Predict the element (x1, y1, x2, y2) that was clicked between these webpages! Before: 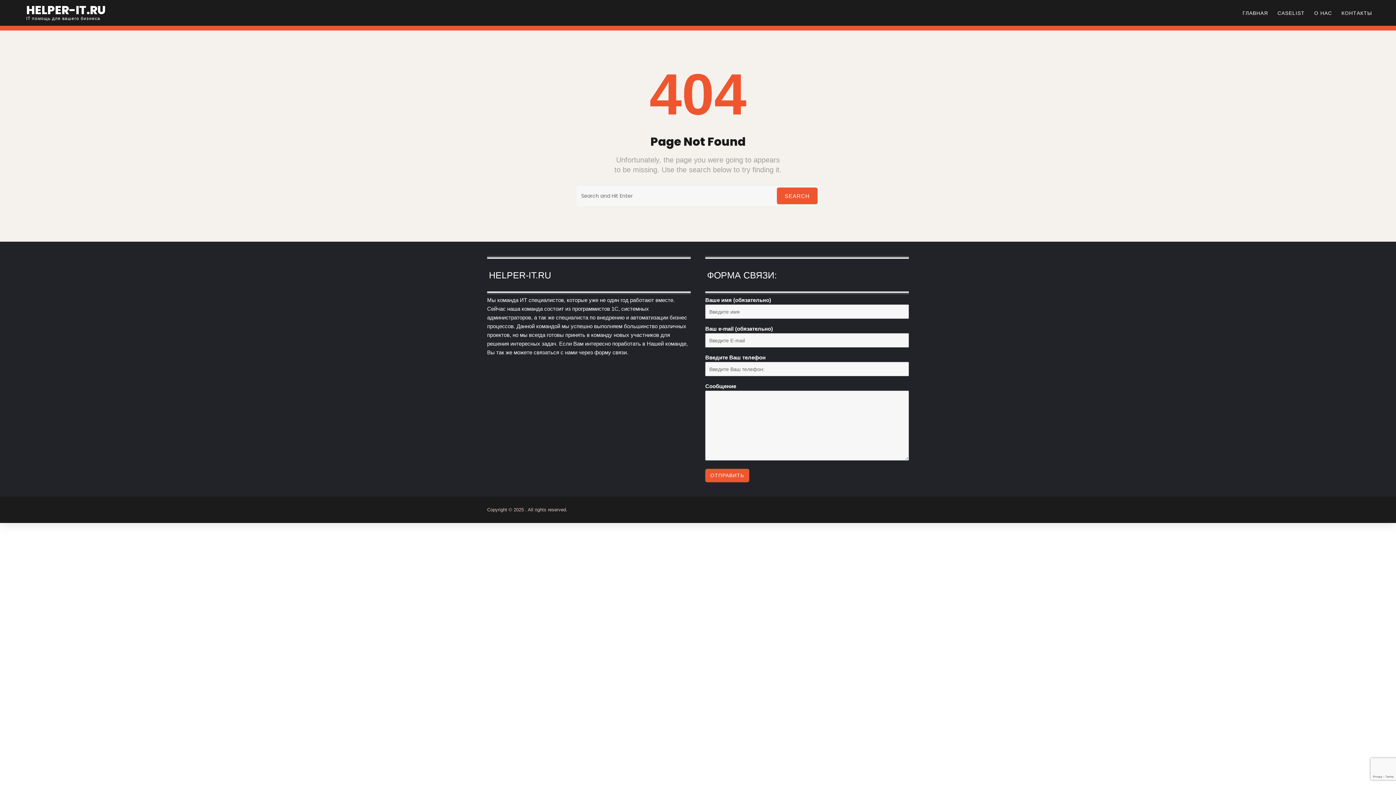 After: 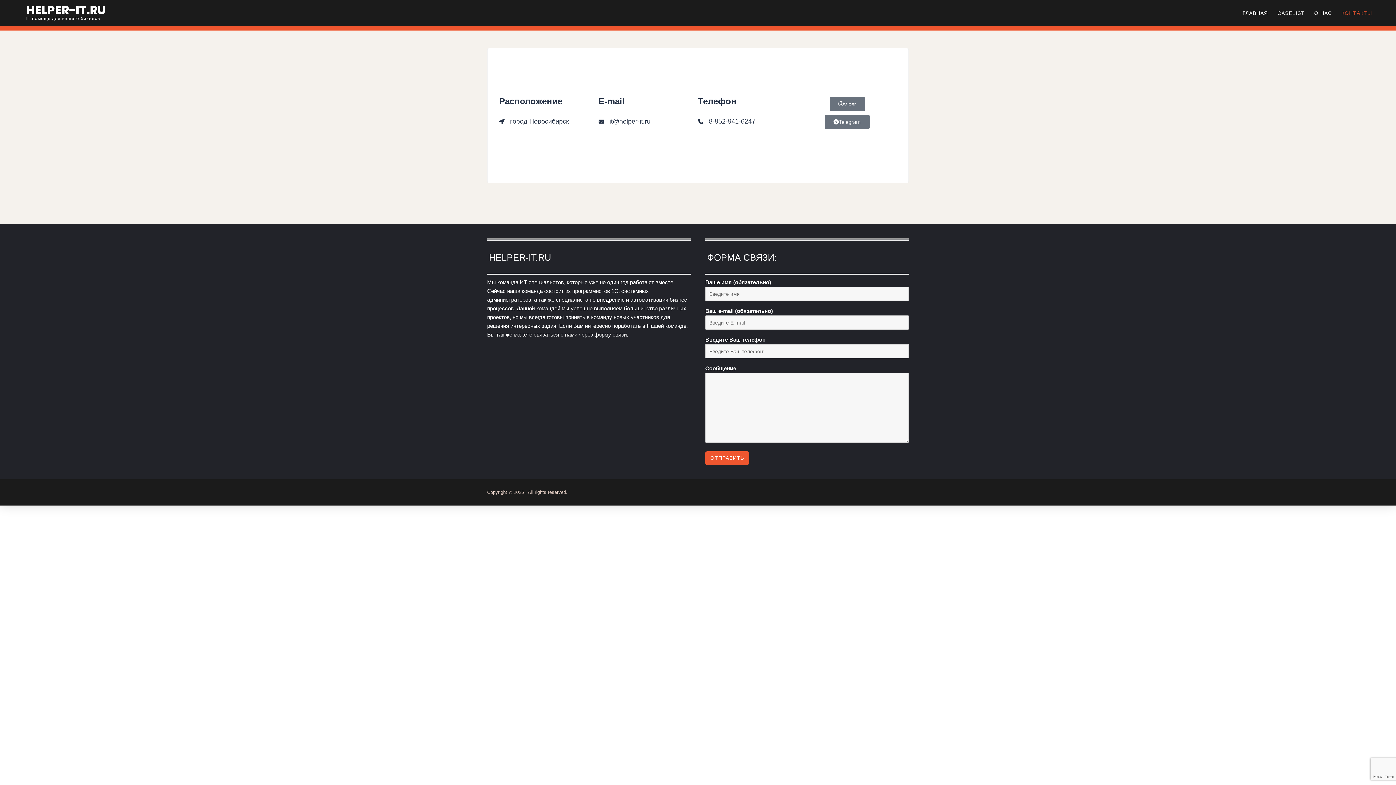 Action: bbox: (1337, 4, 1377, 20) label: КОНТАКТЫ